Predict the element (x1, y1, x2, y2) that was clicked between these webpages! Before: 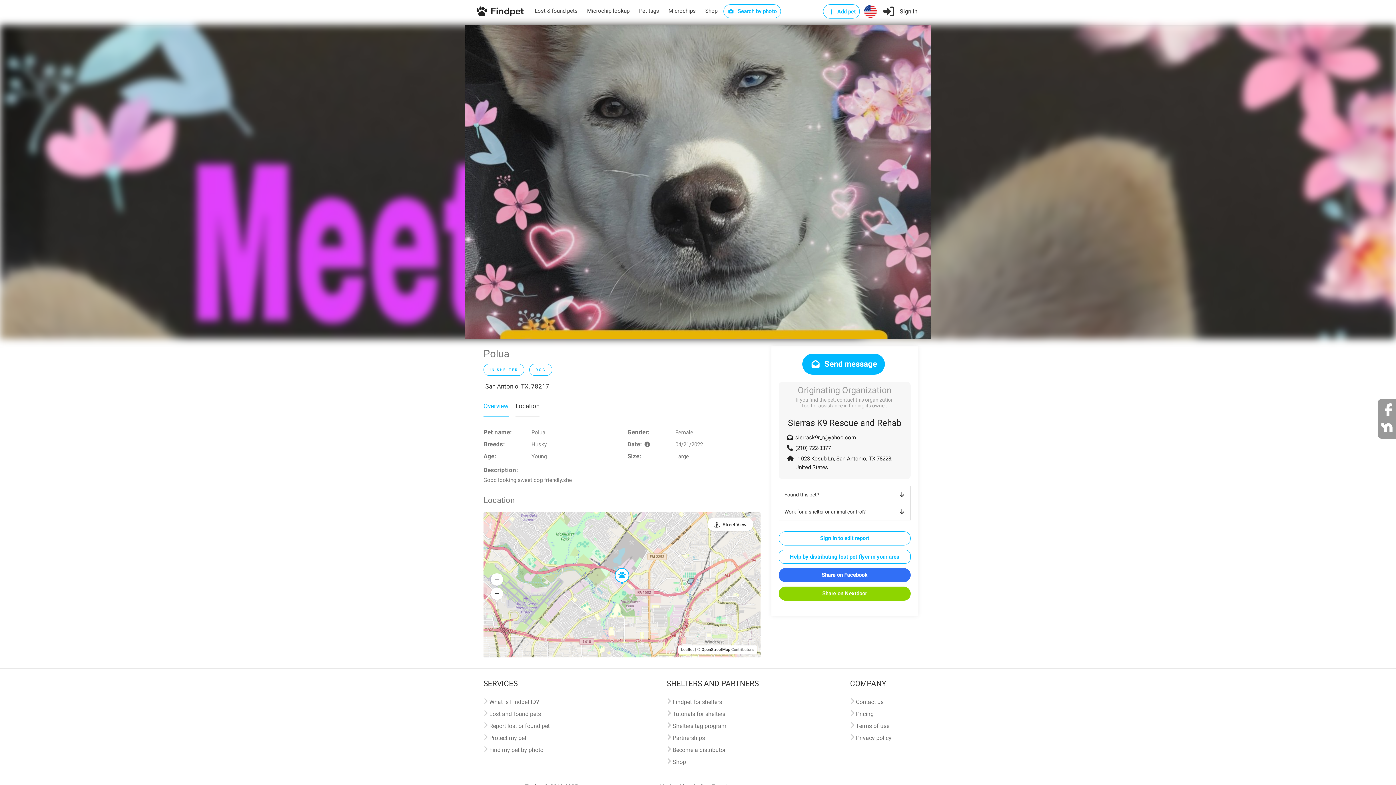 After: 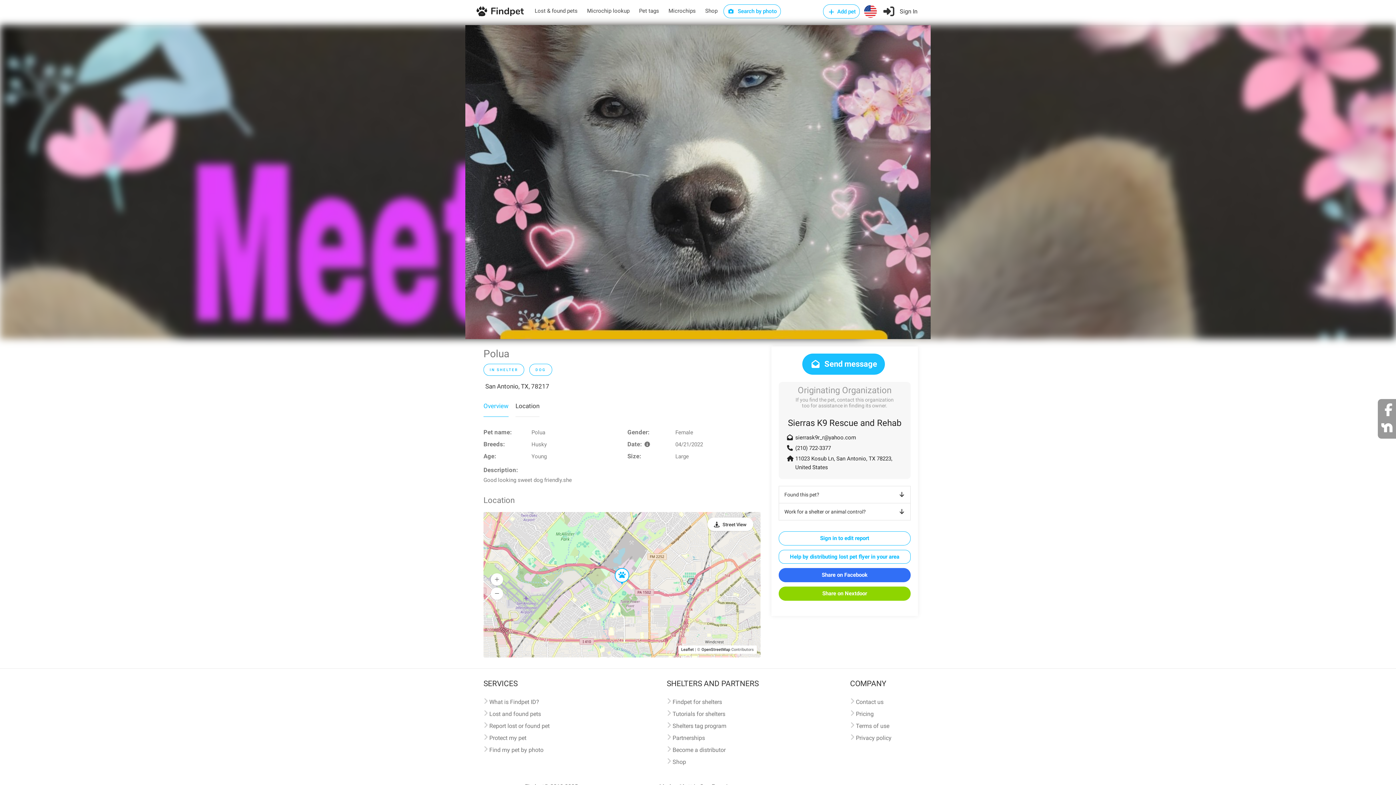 Action: bbox: (802, 353, 884, 374) label:  Send message